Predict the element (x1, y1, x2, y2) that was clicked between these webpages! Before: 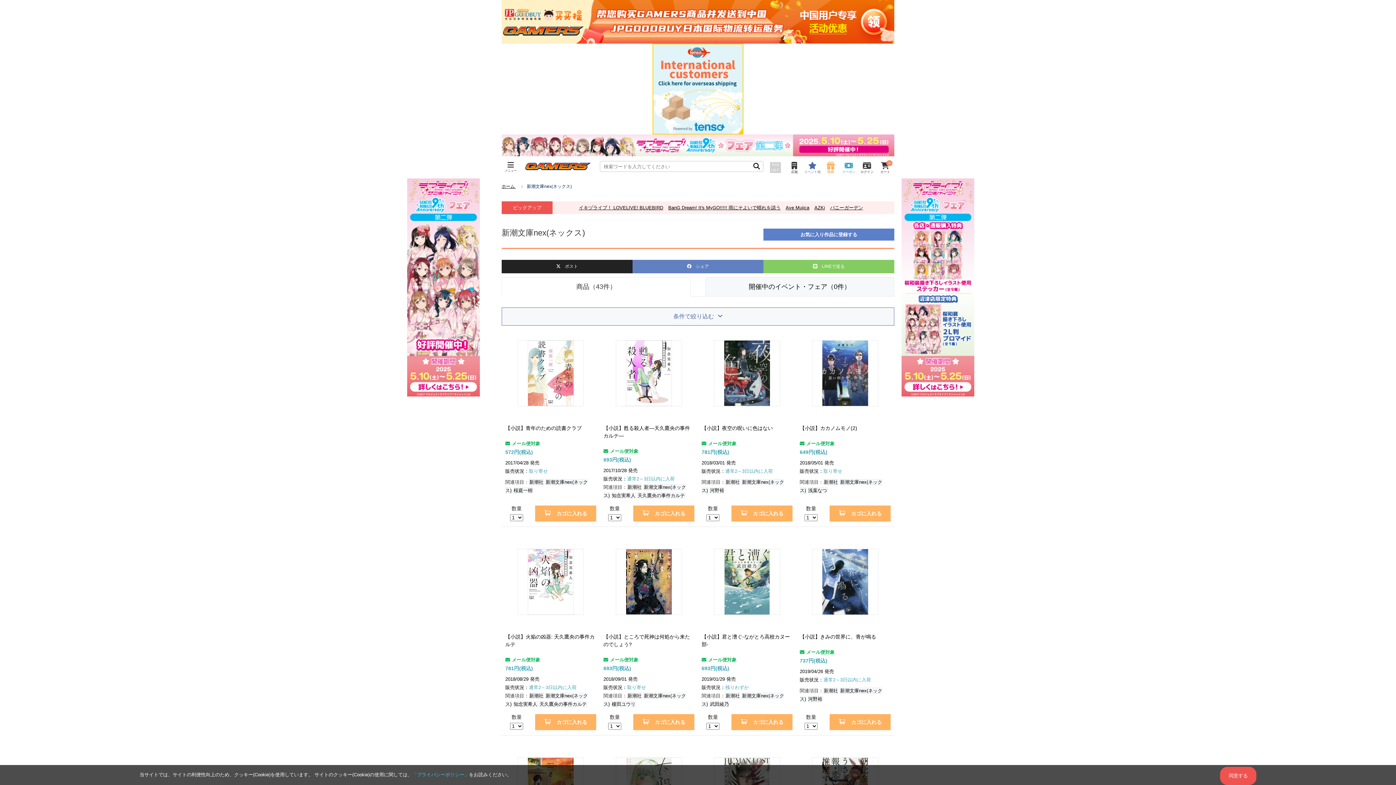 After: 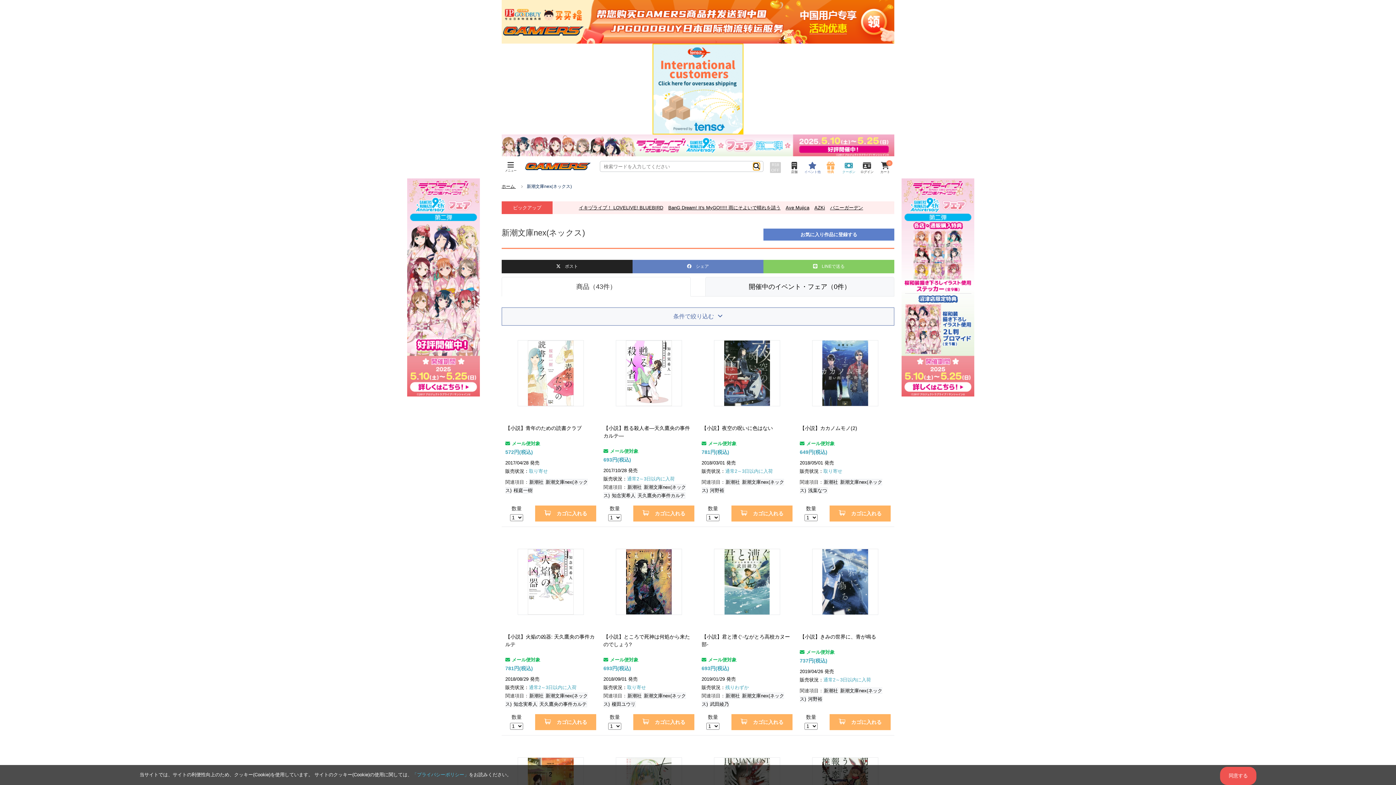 Action: bbox: (753, 163, 760, 169)